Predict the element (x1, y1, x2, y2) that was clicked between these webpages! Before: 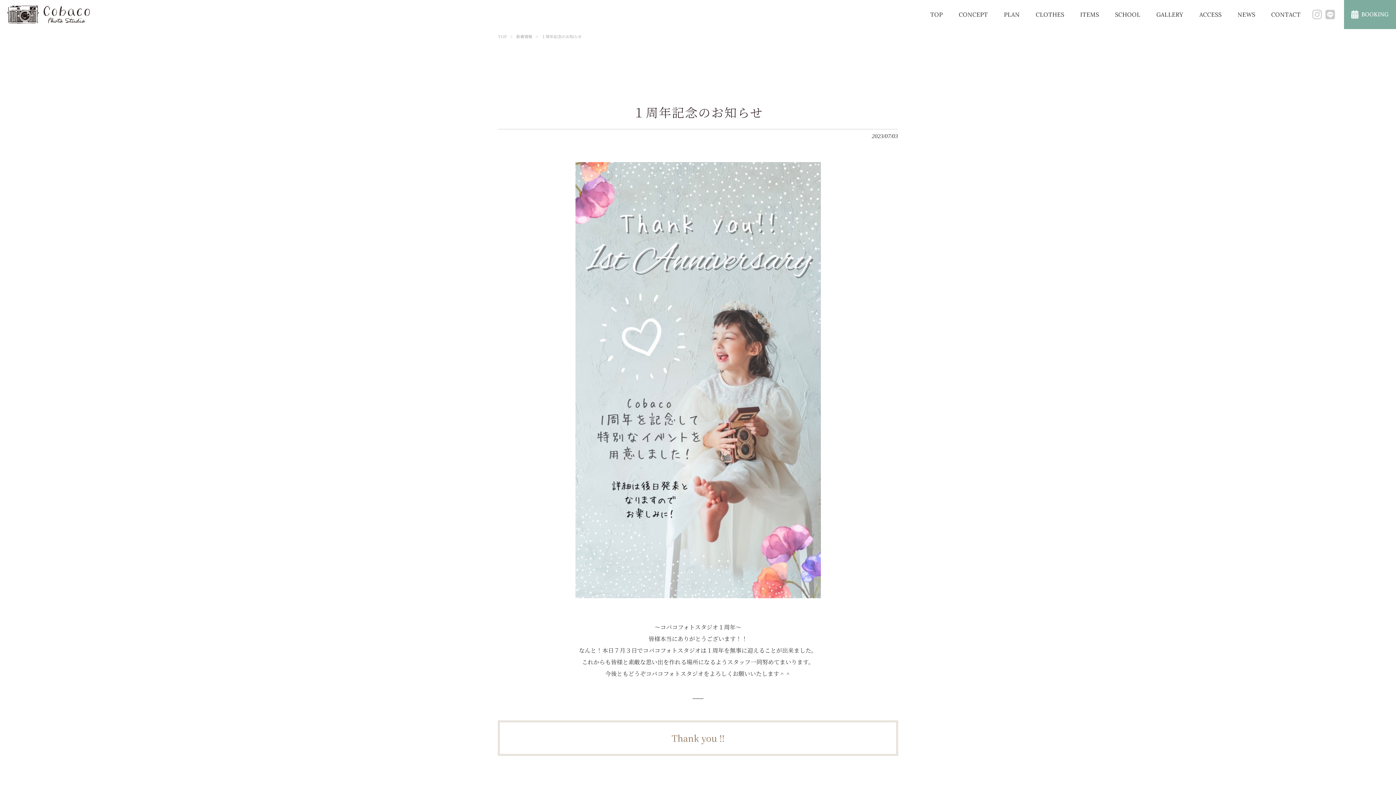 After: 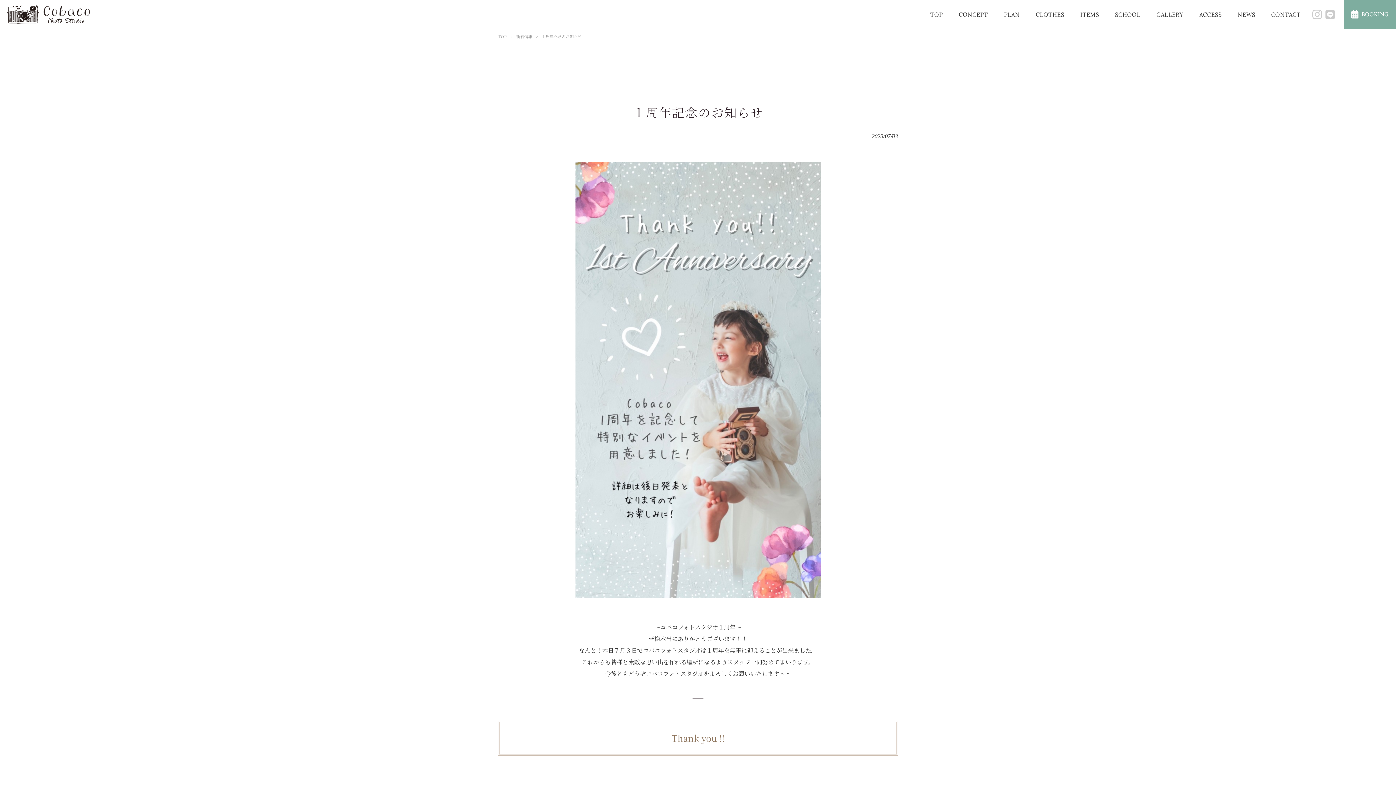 Action: bbox: (1312, 9, 1322, 20)